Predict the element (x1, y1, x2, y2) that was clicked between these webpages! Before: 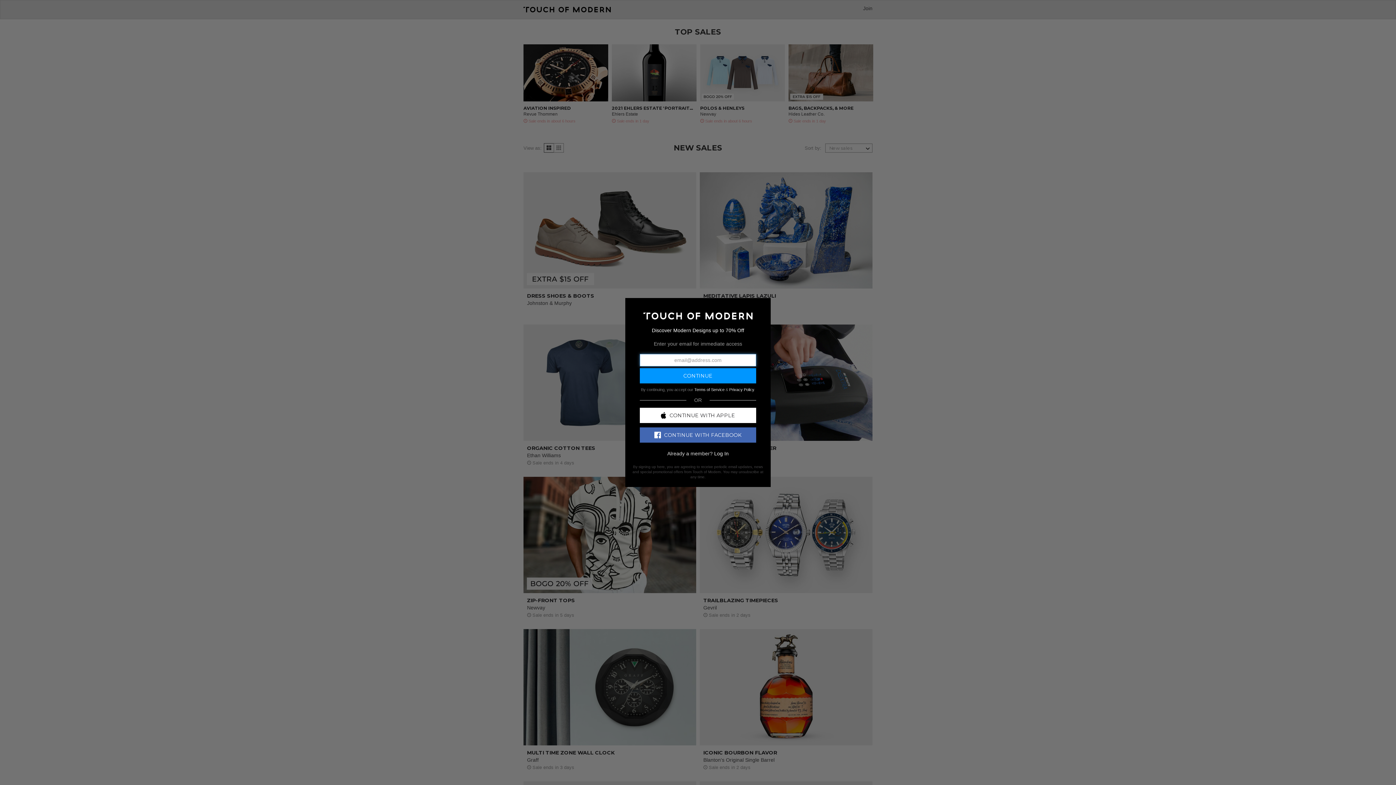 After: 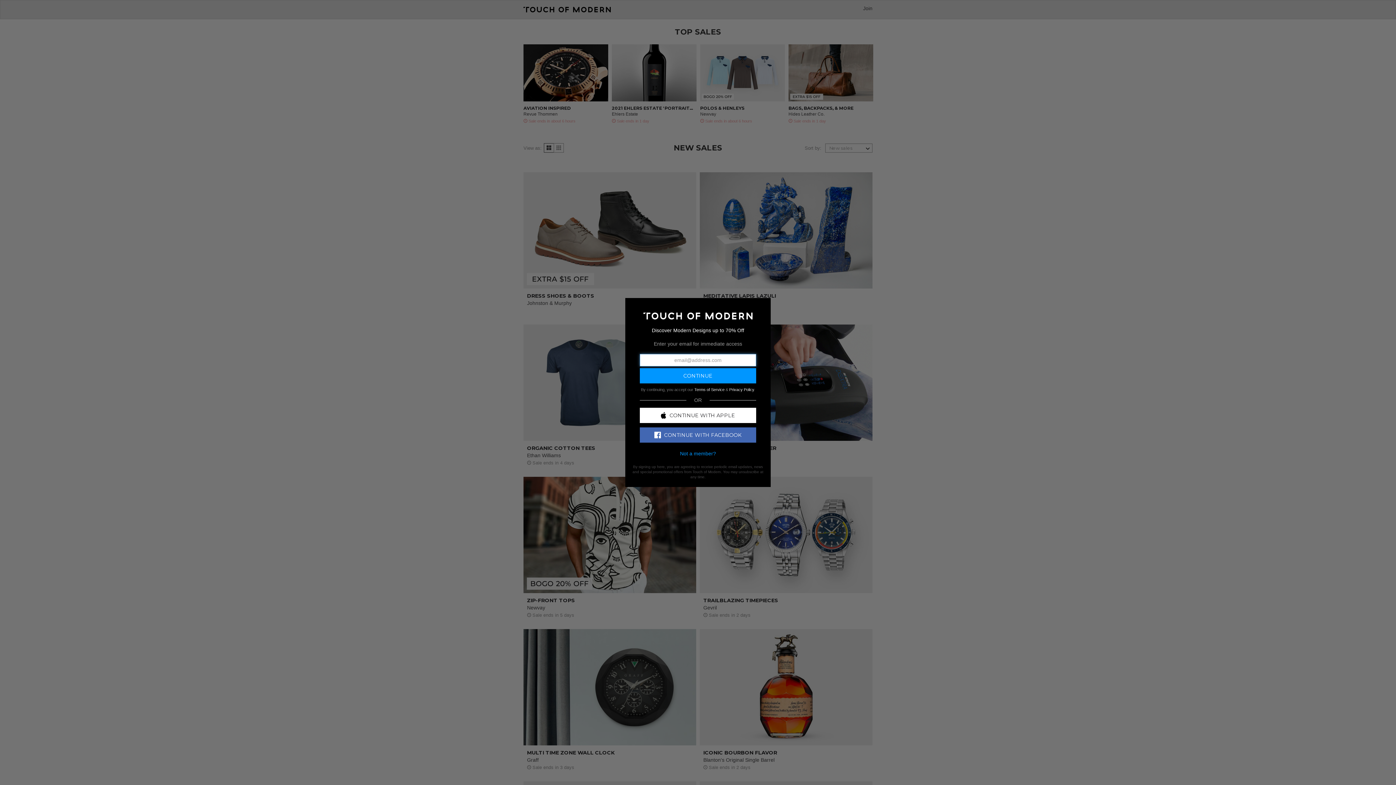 Action: label: Log In bbox: (714, 450, 728, 456)